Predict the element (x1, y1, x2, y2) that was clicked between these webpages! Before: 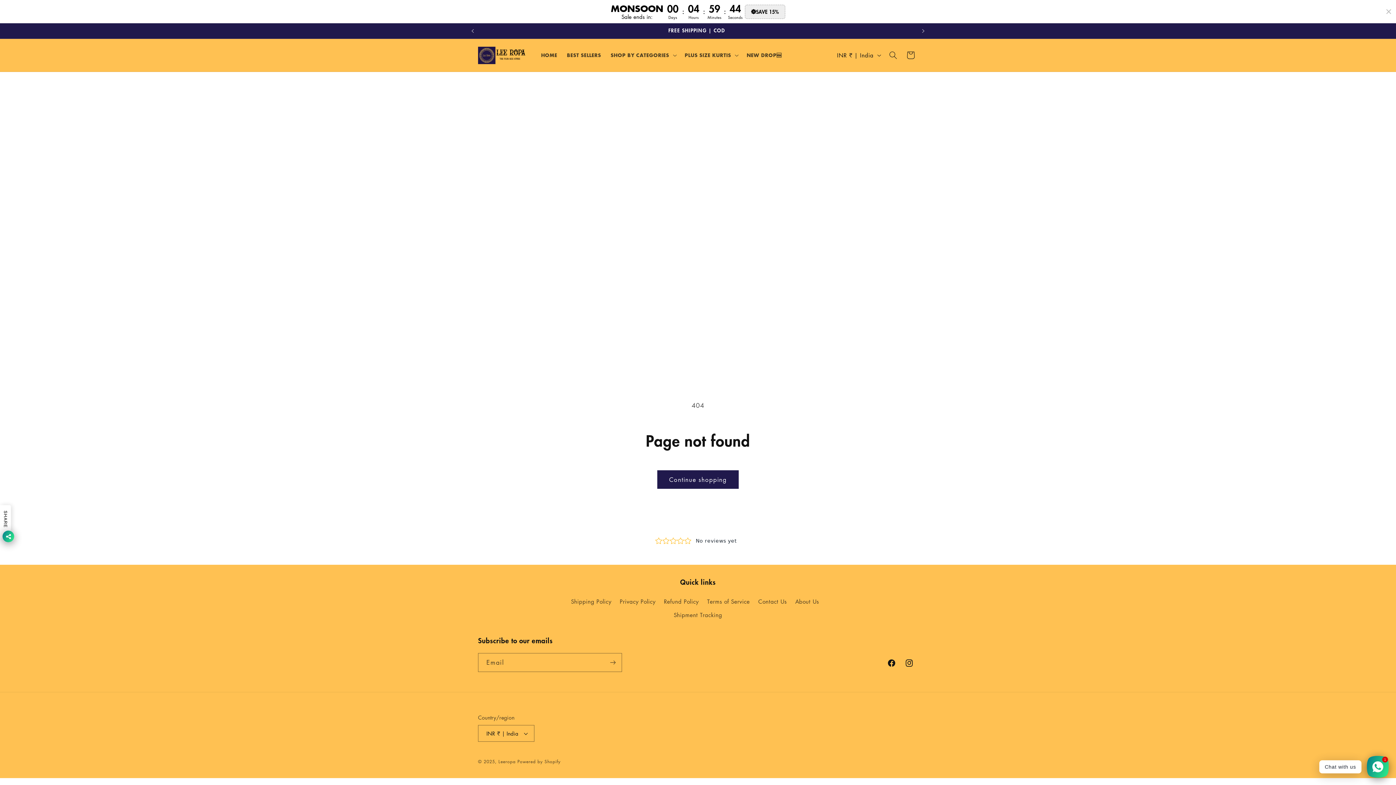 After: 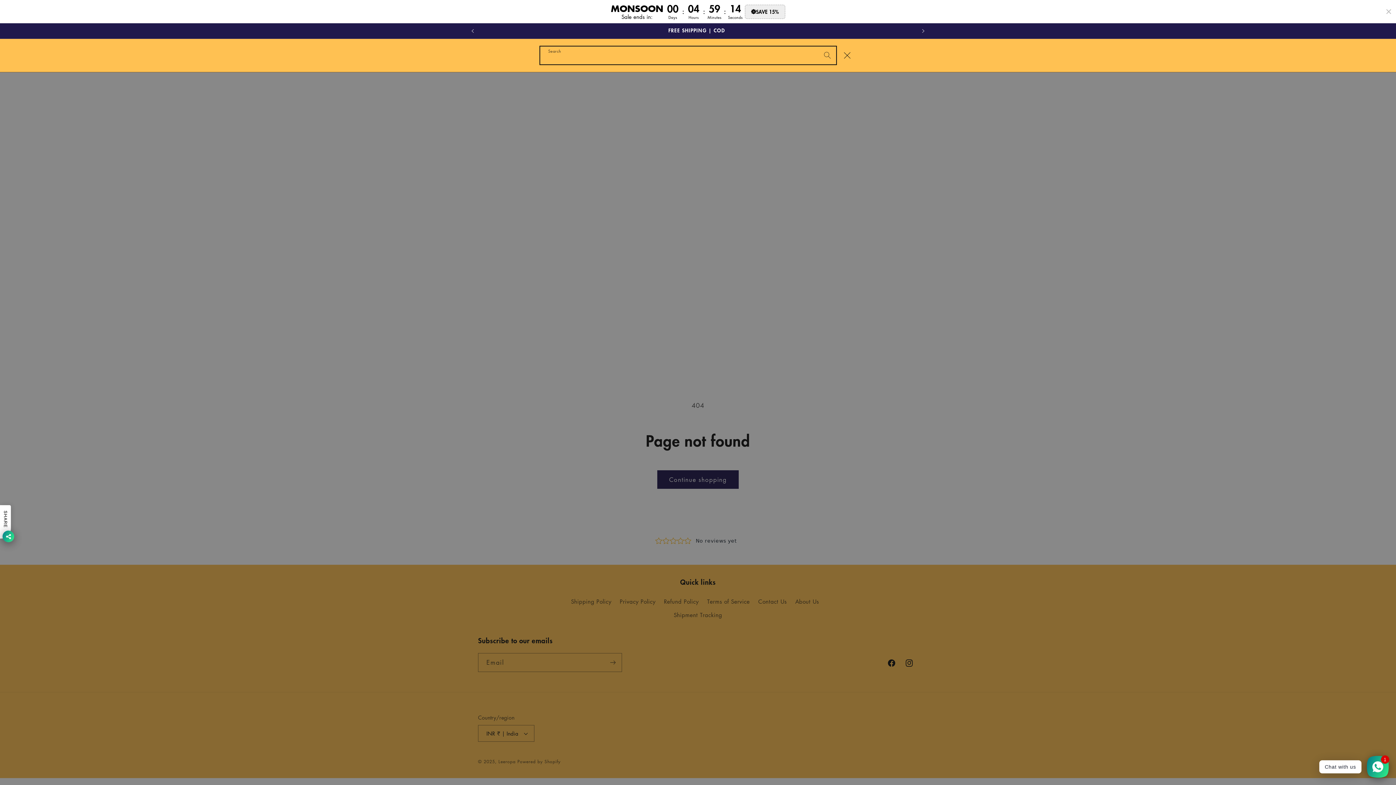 Action: bbox: (884, 46, 902, 64) label: Search